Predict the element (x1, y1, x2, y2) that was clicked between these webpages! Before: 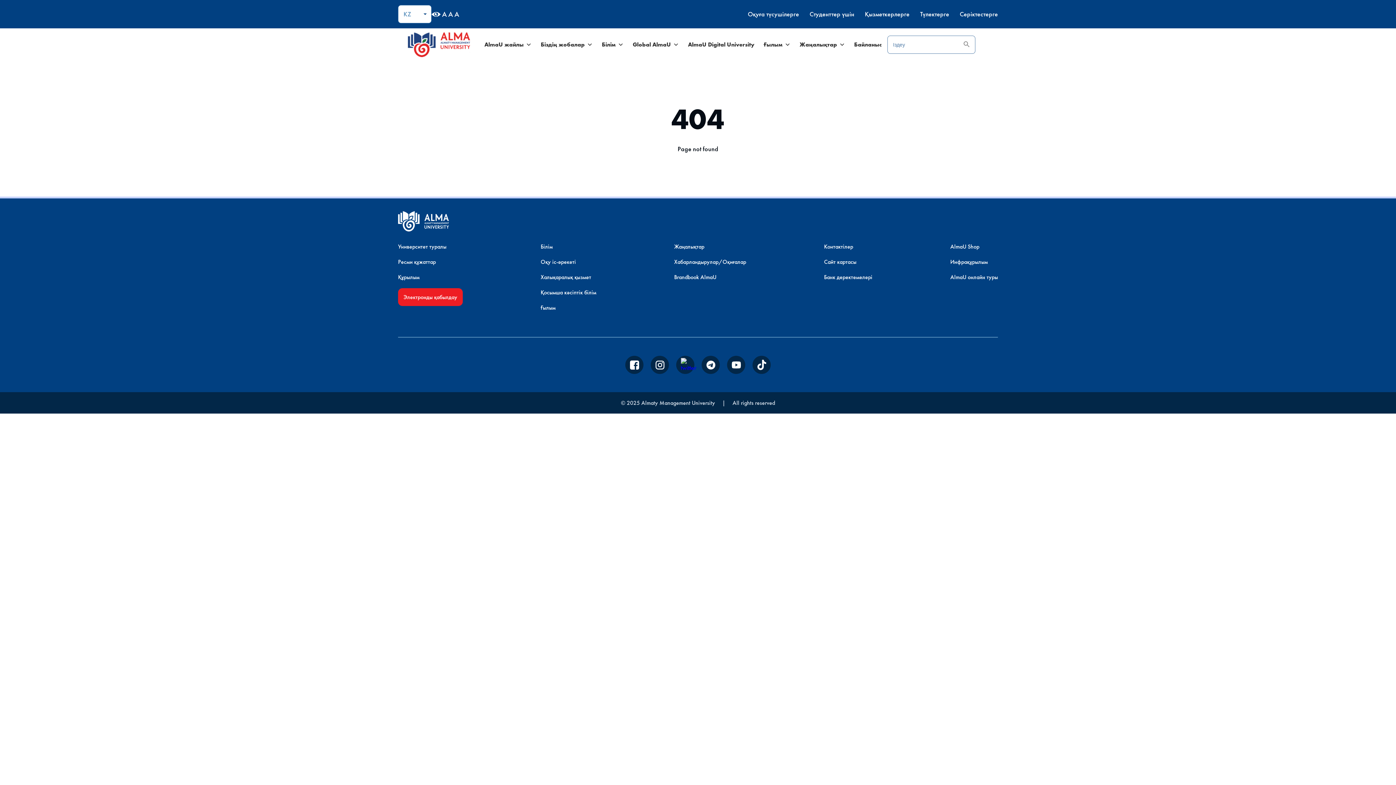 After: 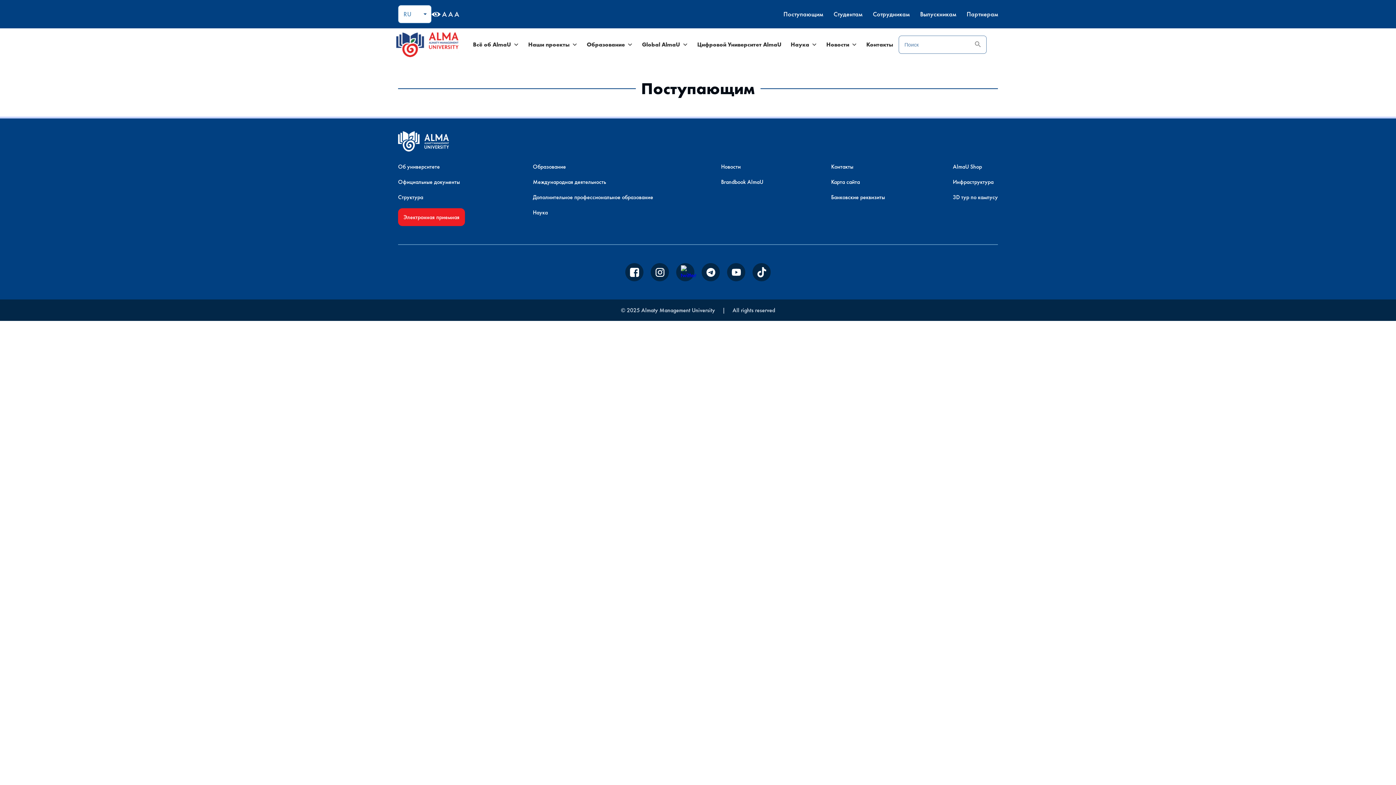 Action: bbox: (748, 9, 799, 18) label: Оқуға түсушілерге